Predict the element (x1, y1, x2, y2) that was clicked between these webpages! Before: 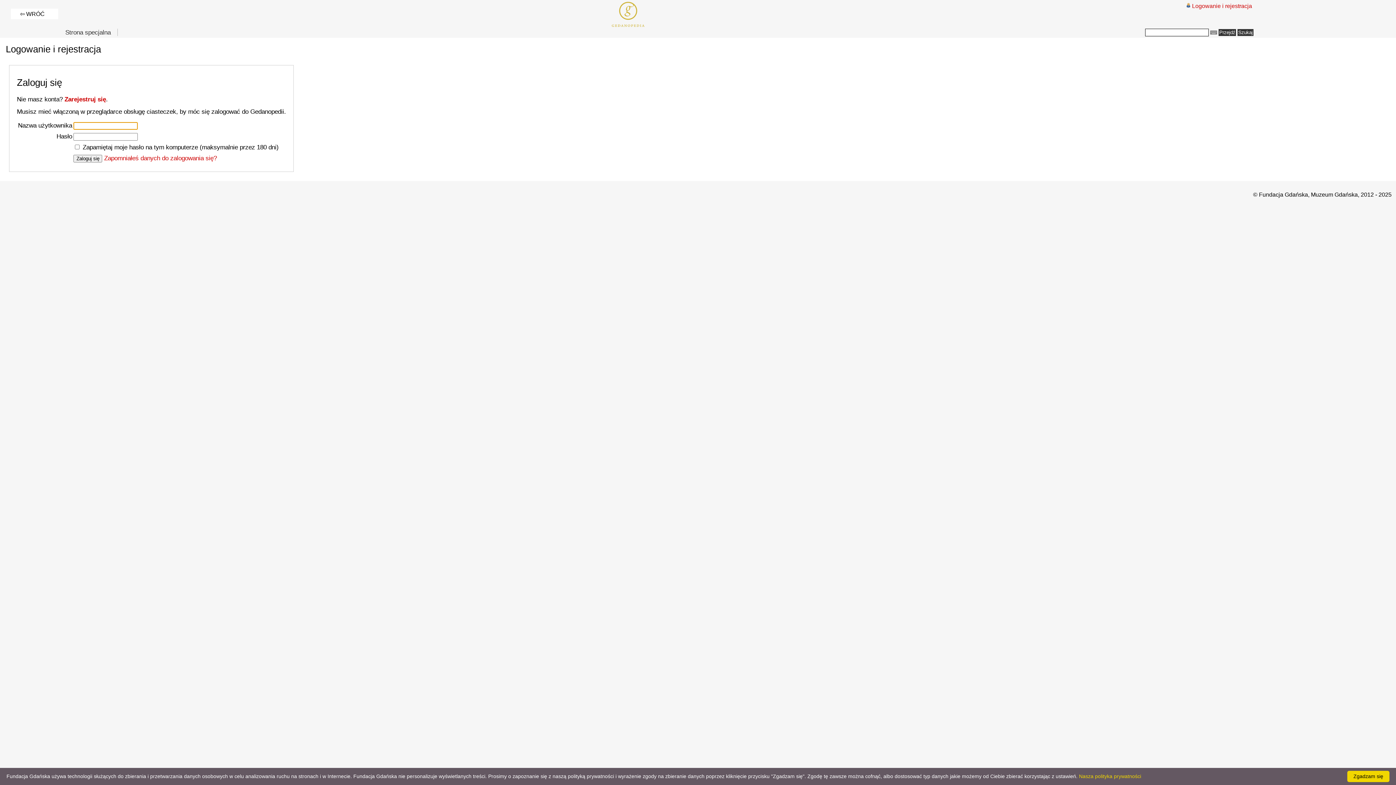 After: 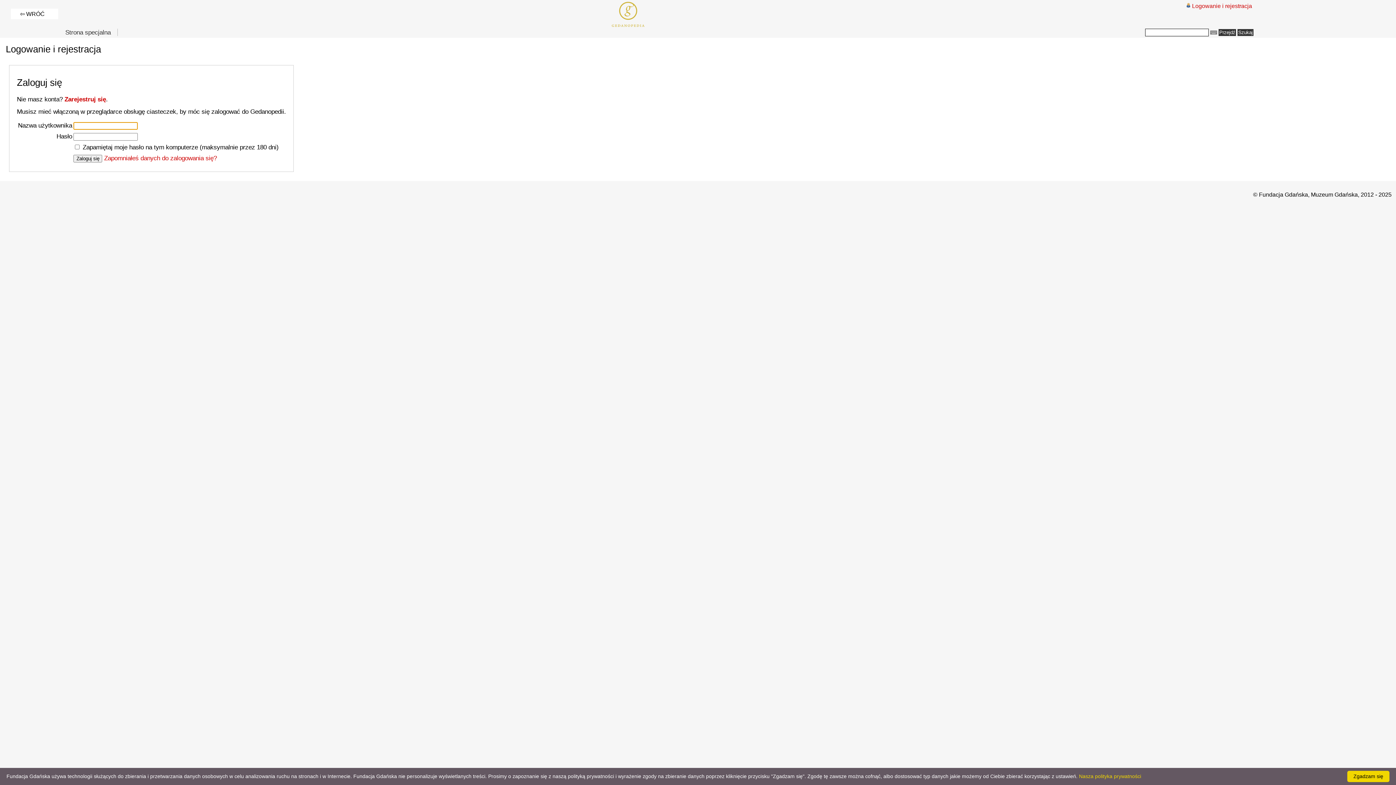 Action: label: Logowanie i rejestracja bbox: (1192, 2, 1252, 9)